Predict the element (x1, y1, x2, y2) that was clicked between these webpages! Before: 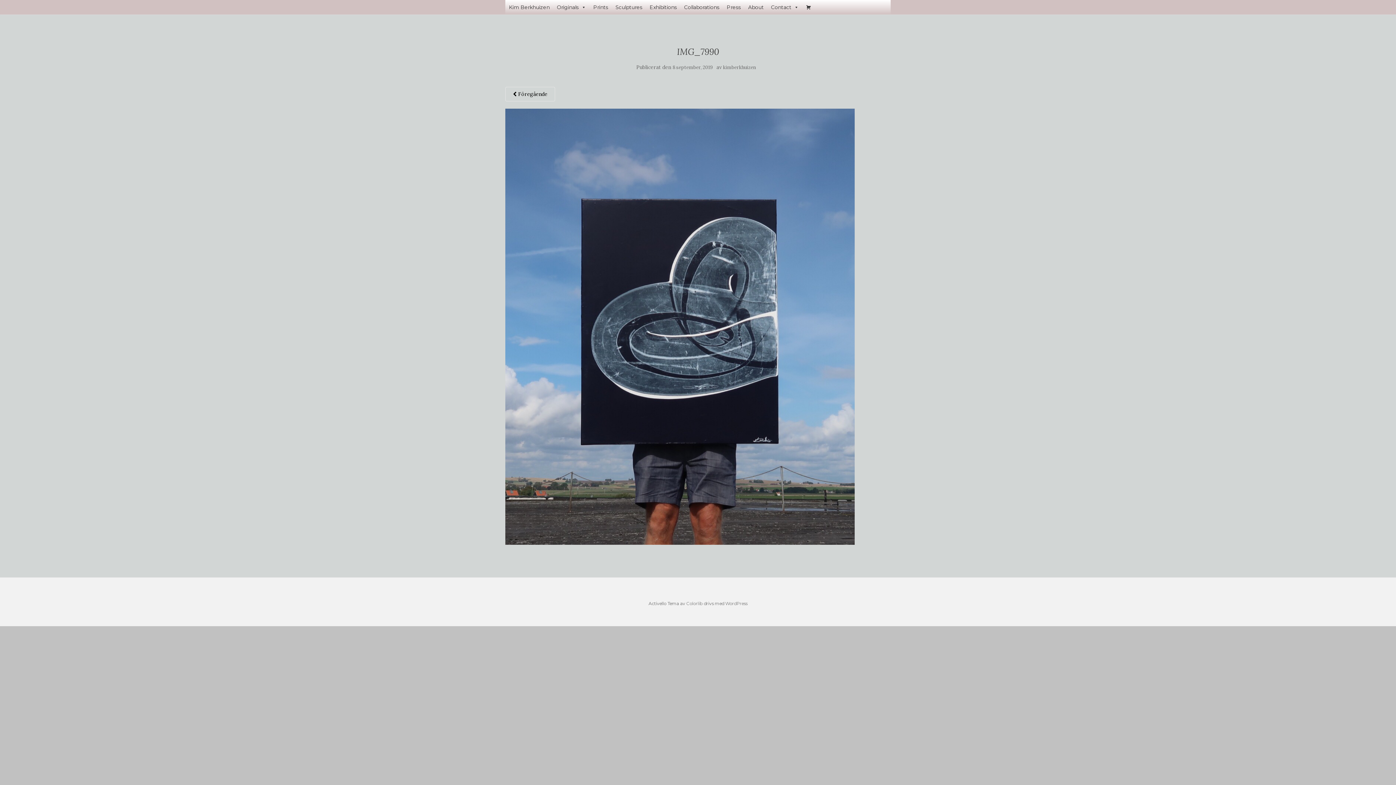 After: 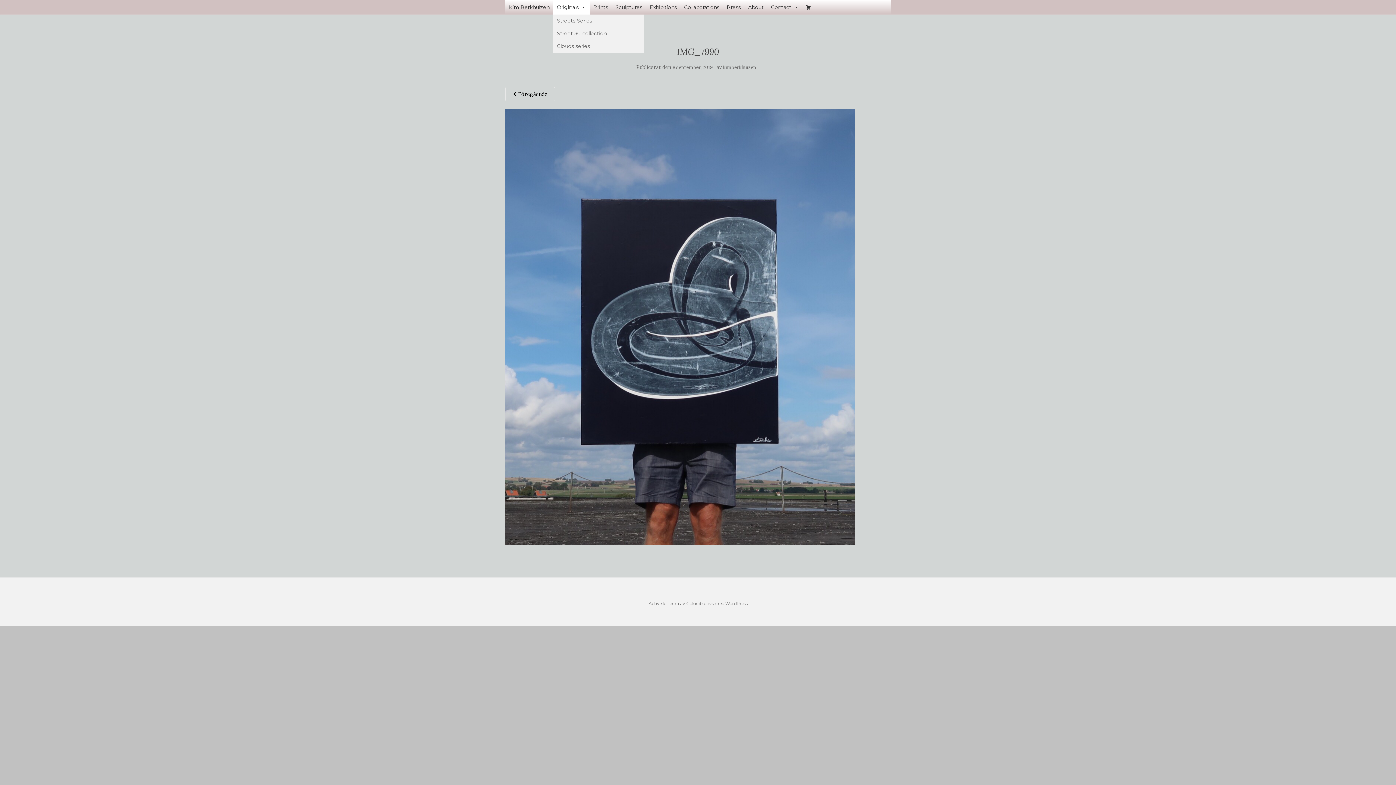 Action: bbox: (553, 0, 589, 14) label: Originals